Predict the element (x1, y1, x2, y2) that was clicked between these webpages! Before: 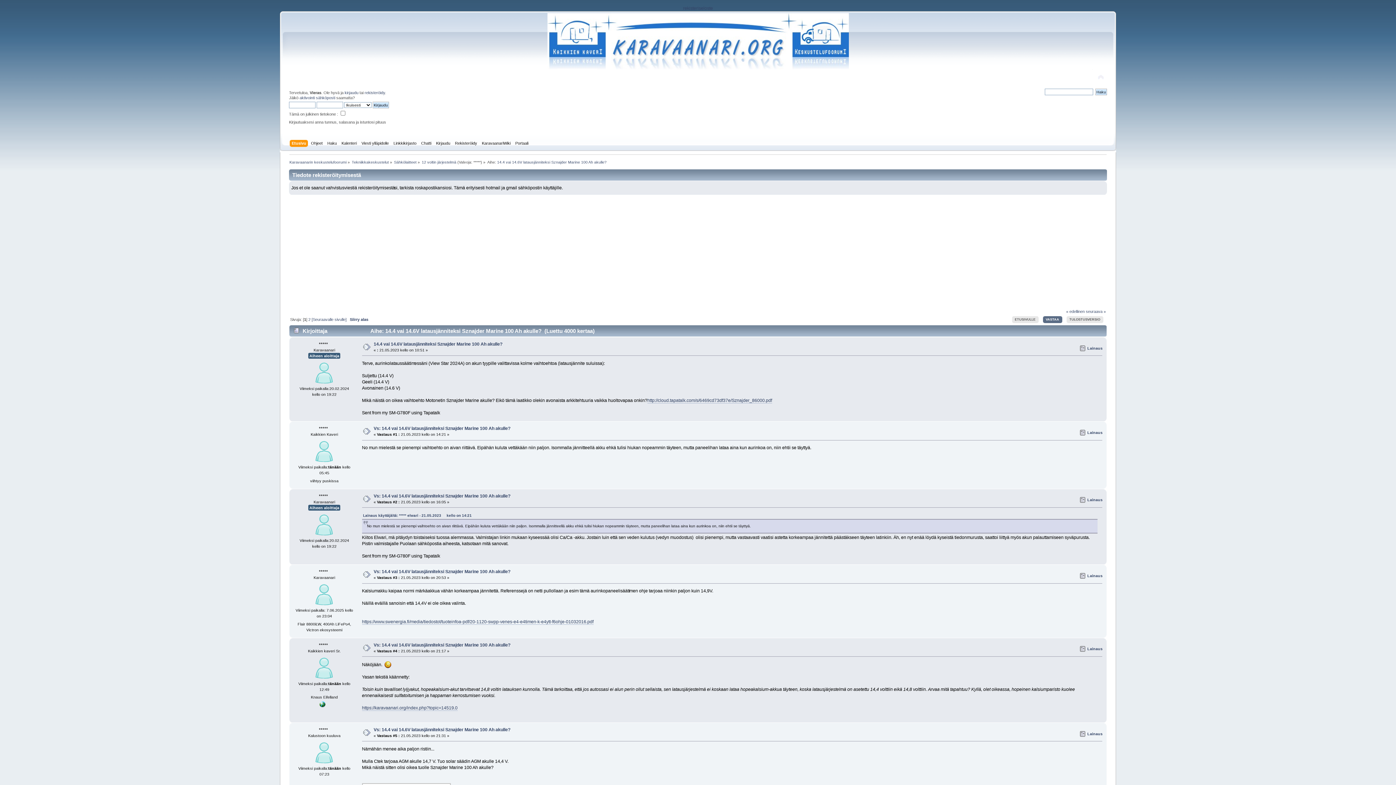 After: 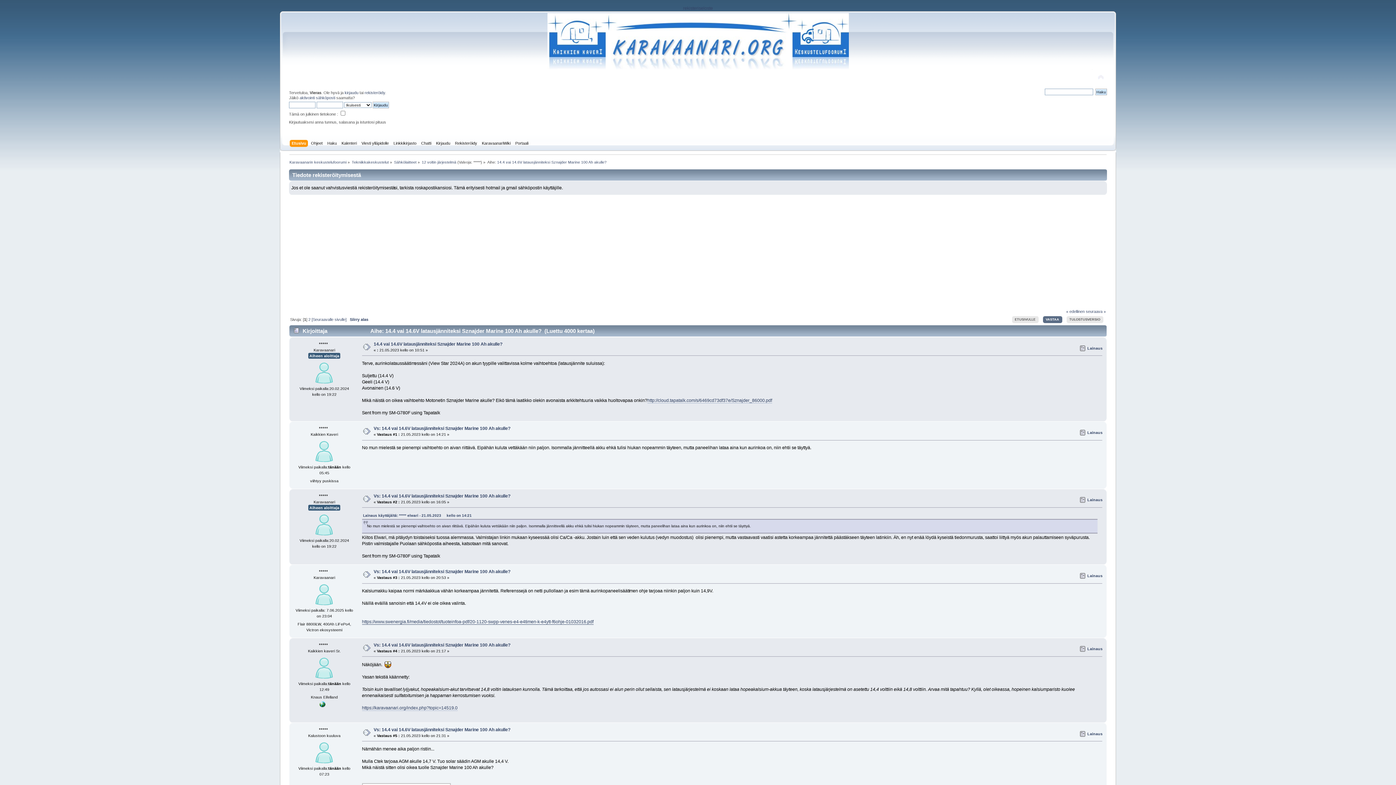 Action: label: https://www.swenergia.fi/media/tiedostot/tuoteinfoa-pdf/20-1120-swpp-venes-e4-e4timen-k-e4ytt-f6ohje-01032016.pdf bbox: (362, 619, 593, 625)